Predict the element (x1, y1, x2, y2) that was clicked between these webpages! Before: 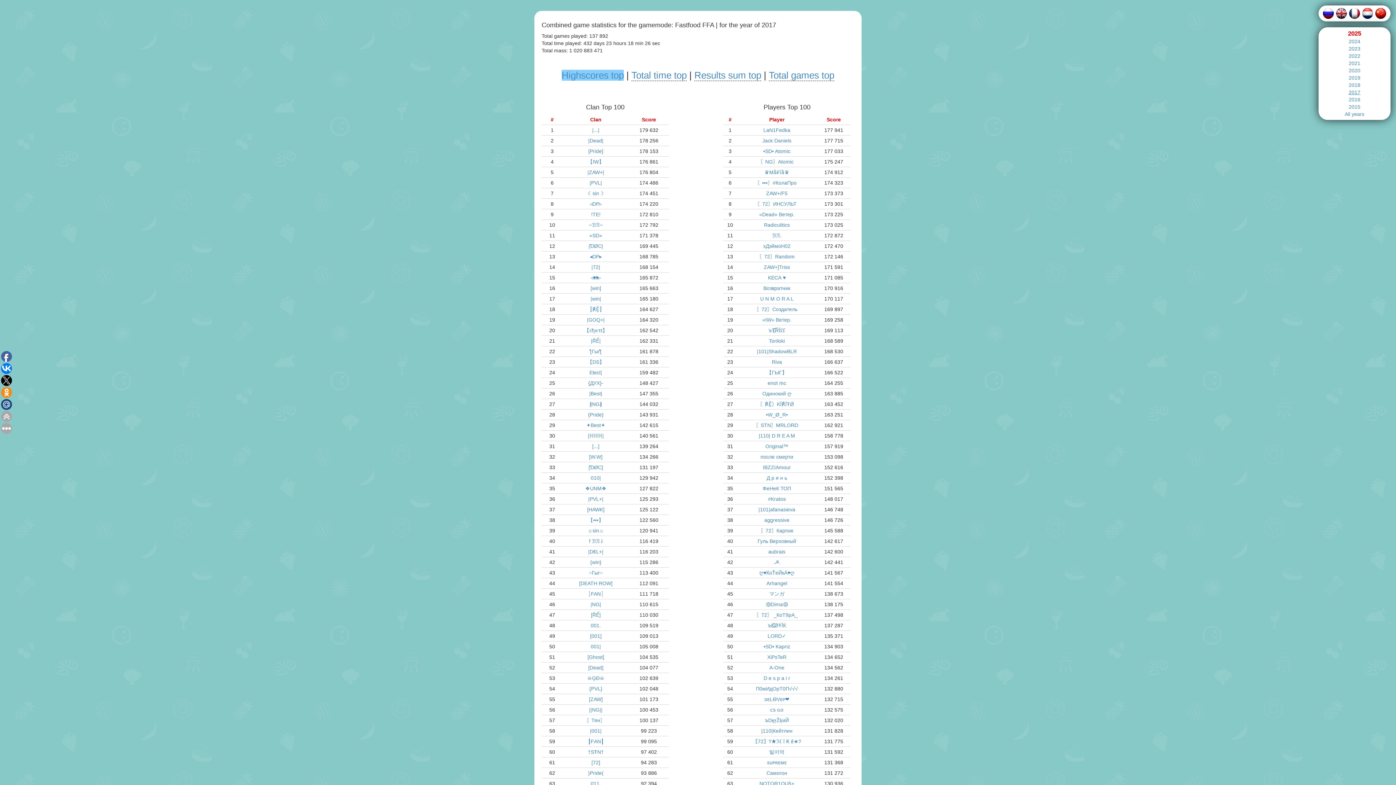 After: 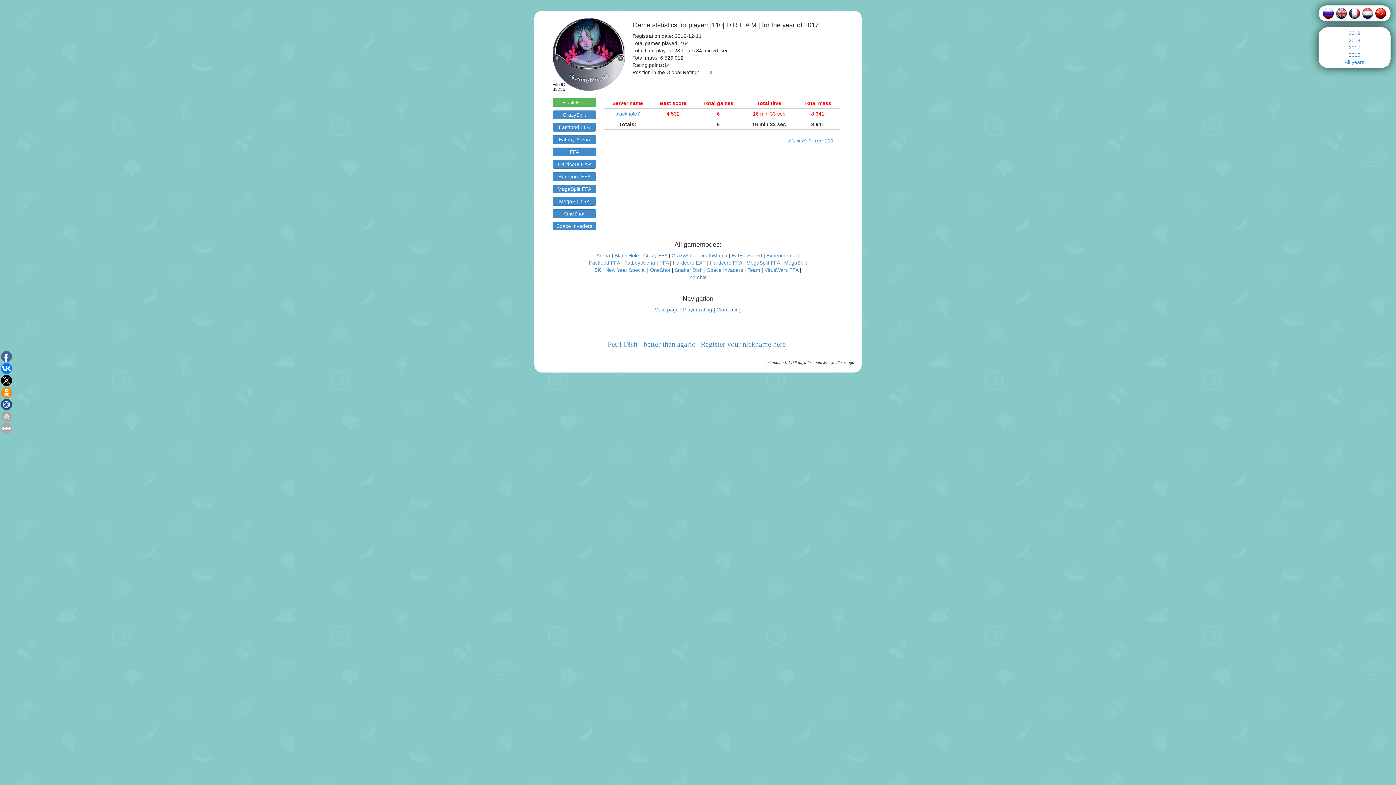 Action: bbox: (758, 433, 795, 438) label: |110| D R E A M